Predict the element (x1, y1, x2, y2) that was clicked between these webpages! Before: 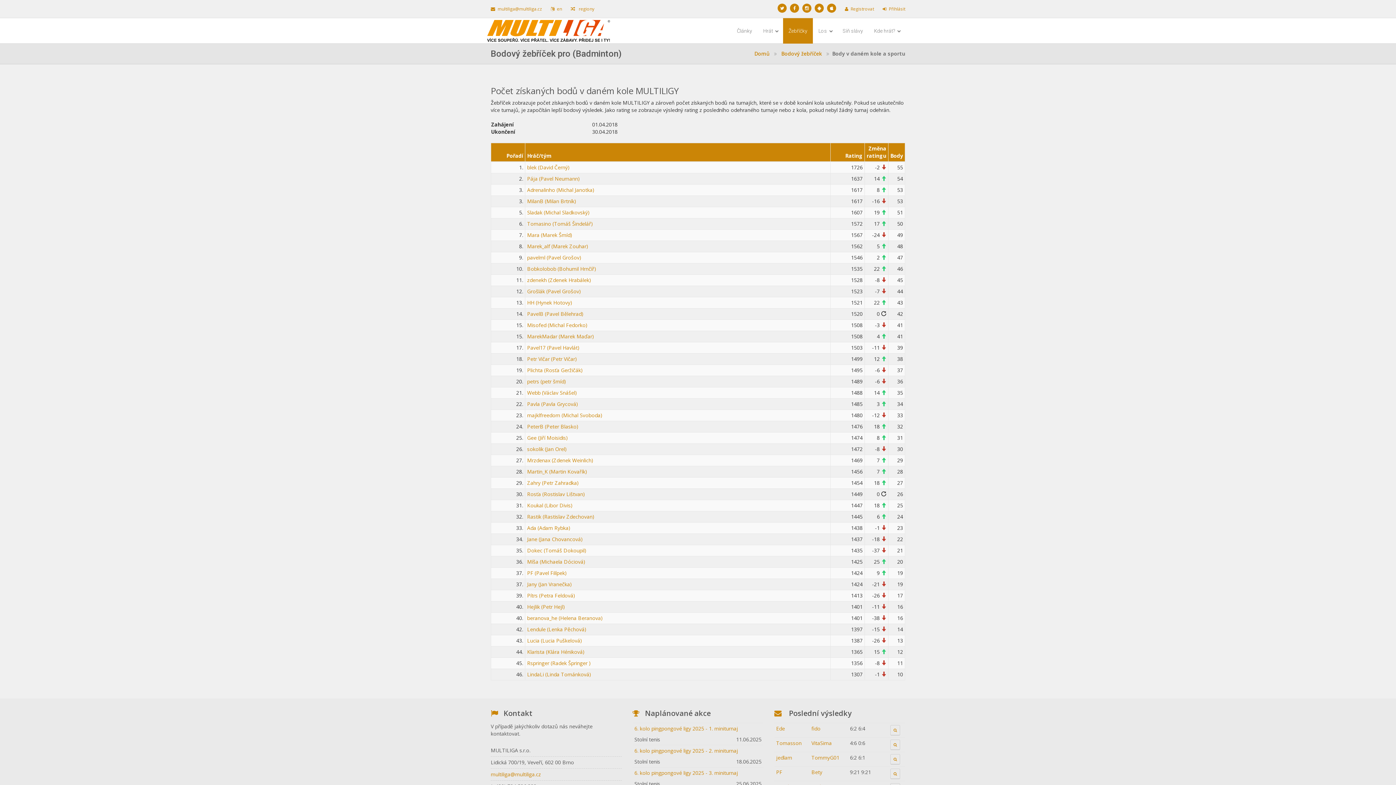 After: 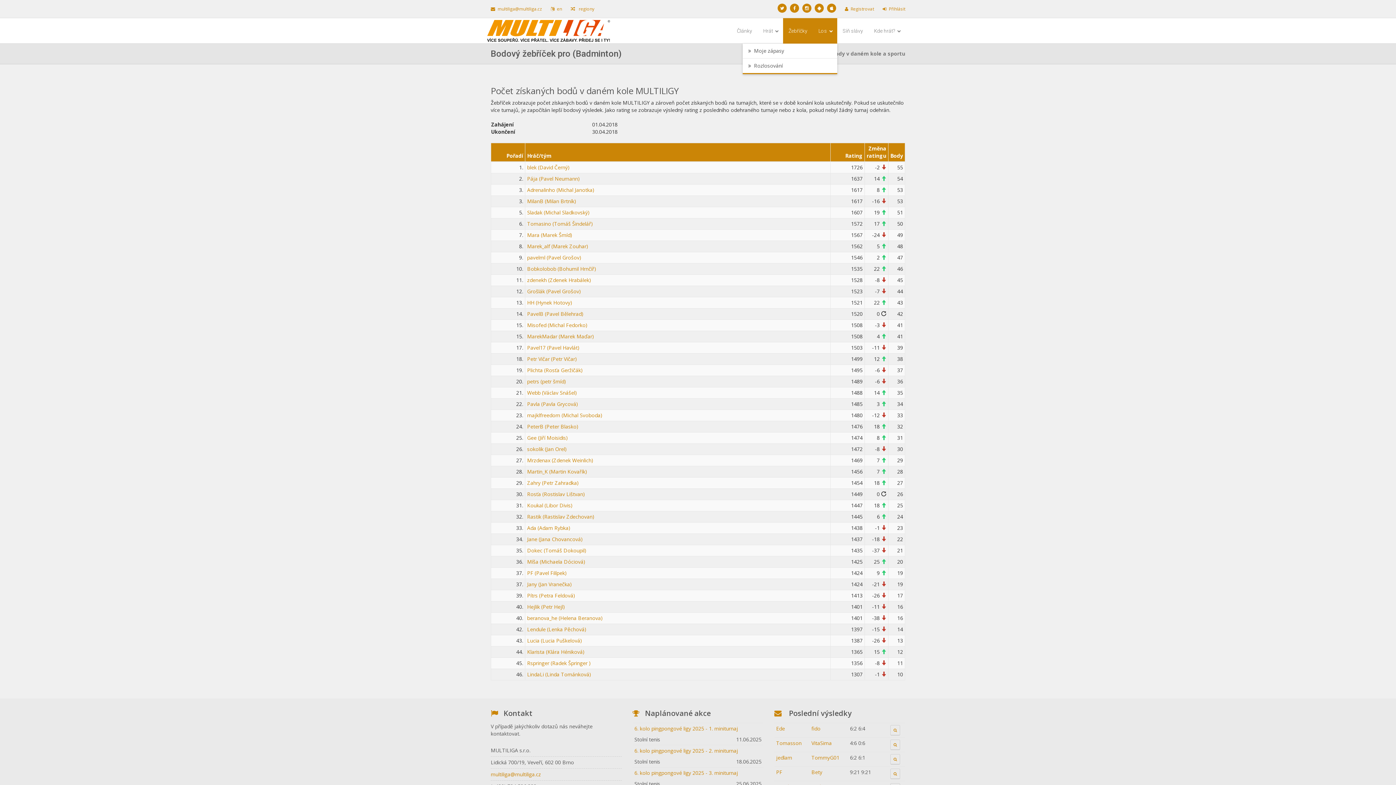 Action: bbox: (813, 18, 837, 43) label: Los 